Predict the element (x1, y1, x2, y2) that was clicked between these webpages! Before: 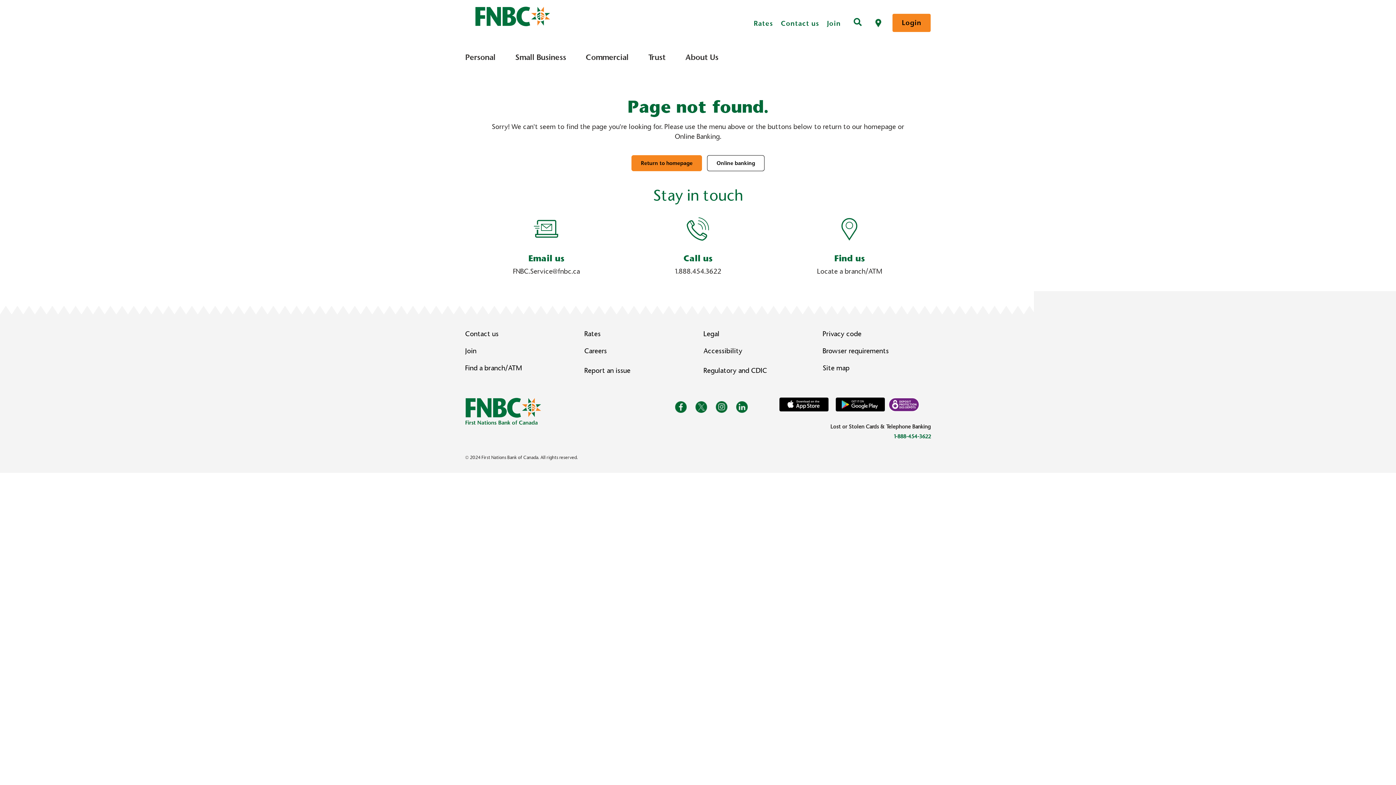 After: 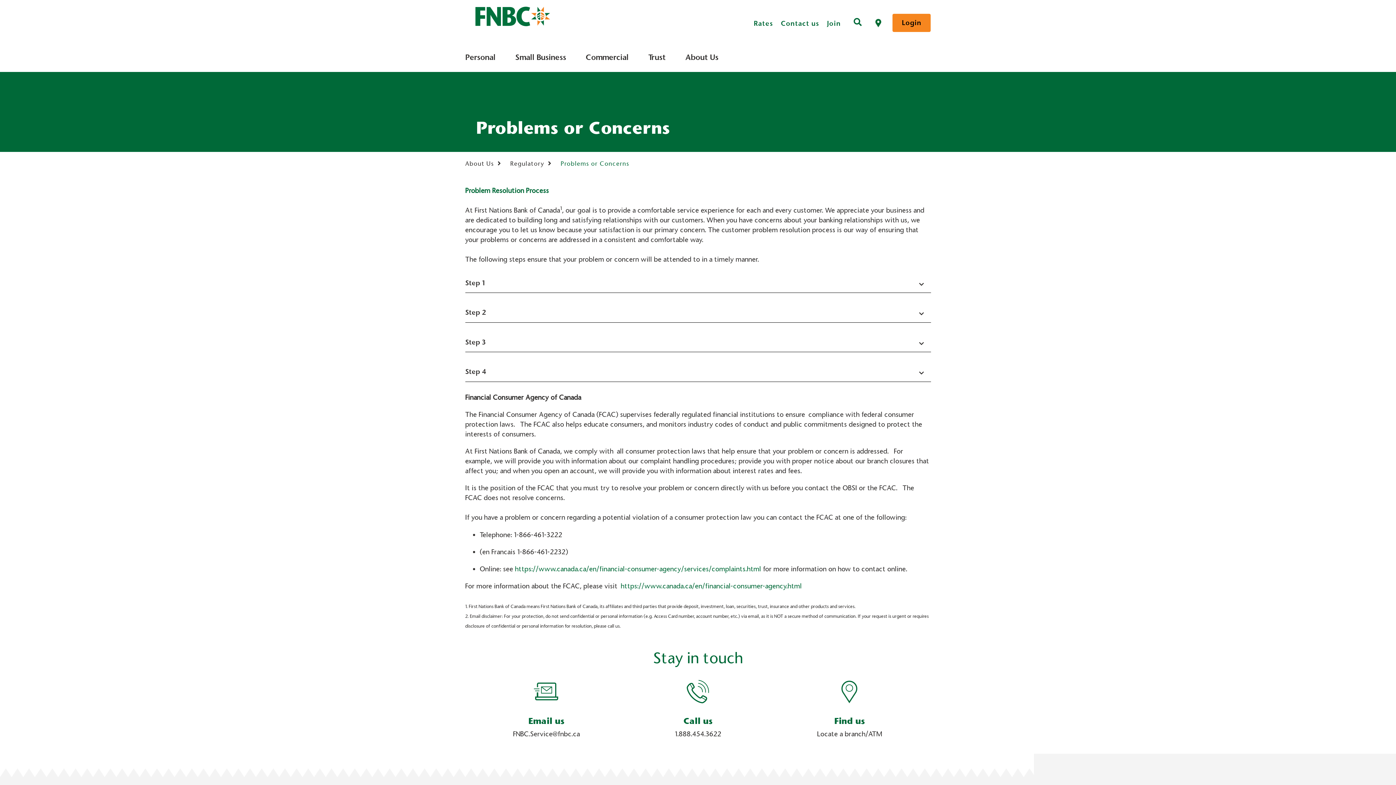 Action: bbox: (584, 366, 630, 375) label: Report an issue